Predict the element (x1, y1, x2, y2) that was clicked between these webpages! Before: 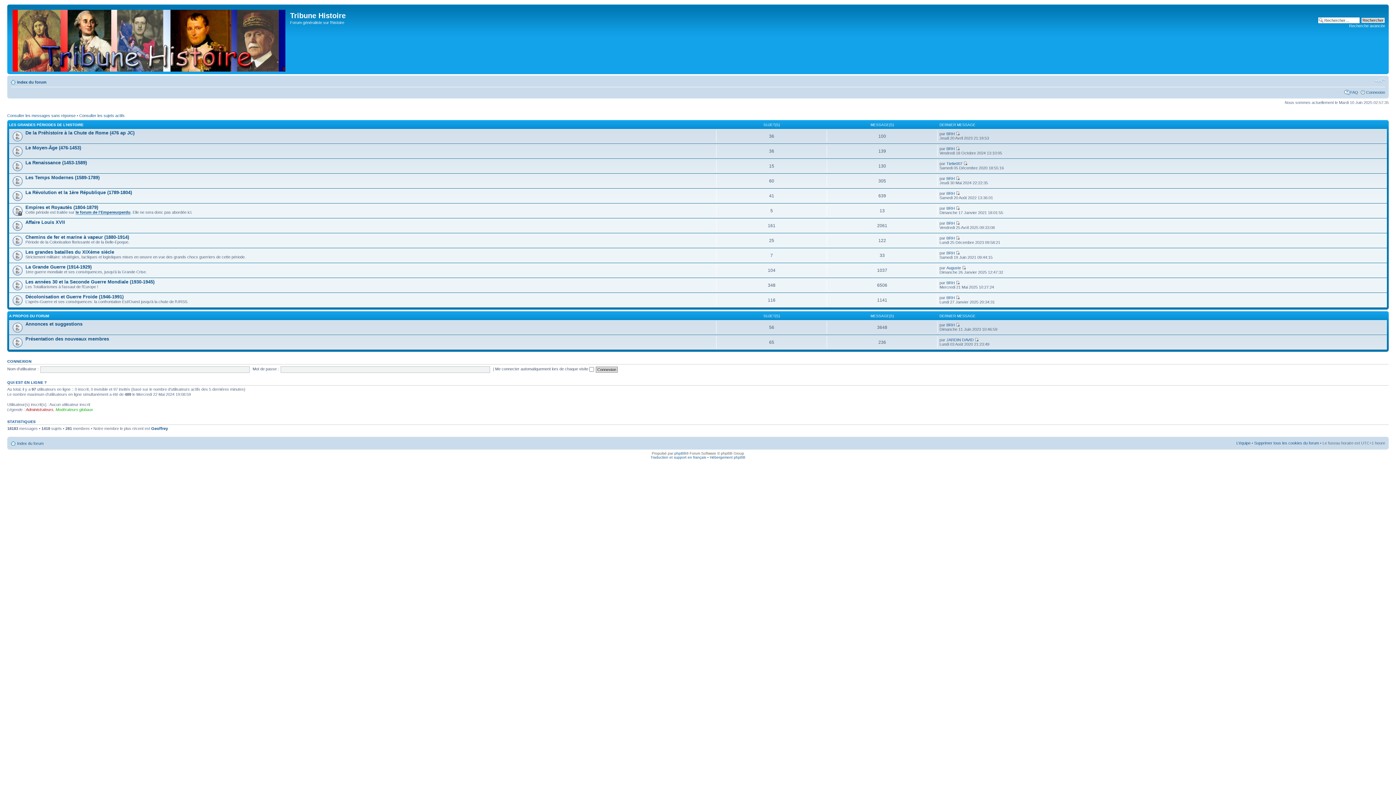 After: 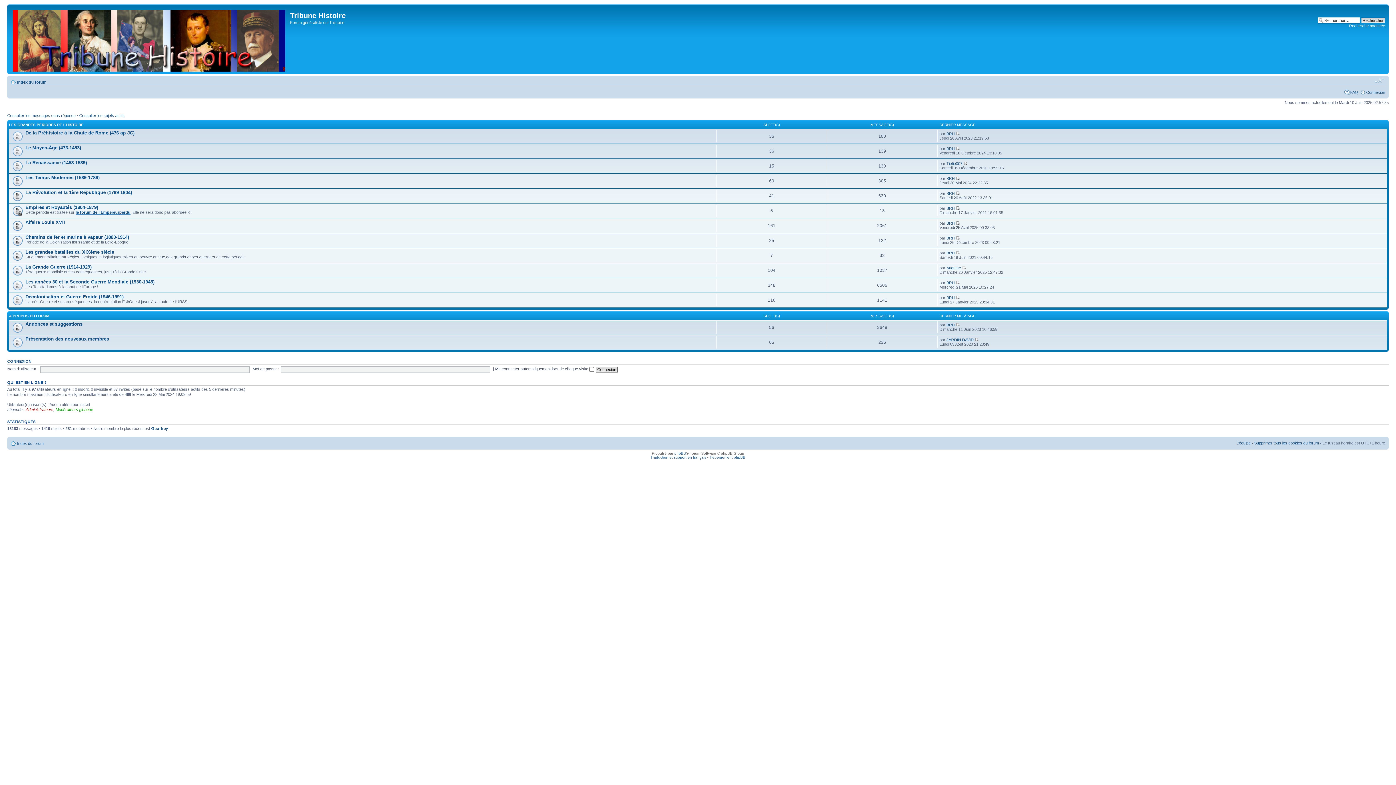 Action: label: Modifier la taille de la police de caractères bbox: (1374, 77, 1385, 84)